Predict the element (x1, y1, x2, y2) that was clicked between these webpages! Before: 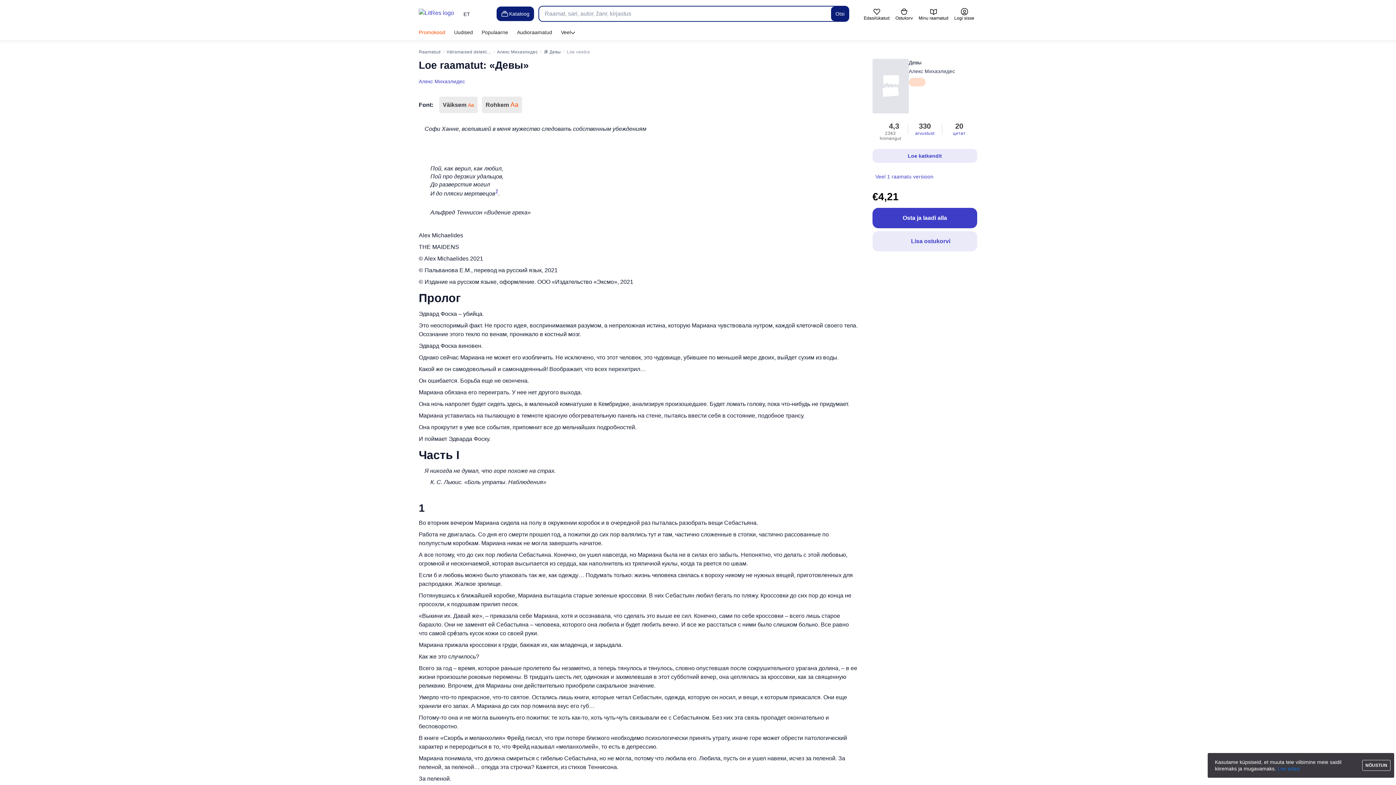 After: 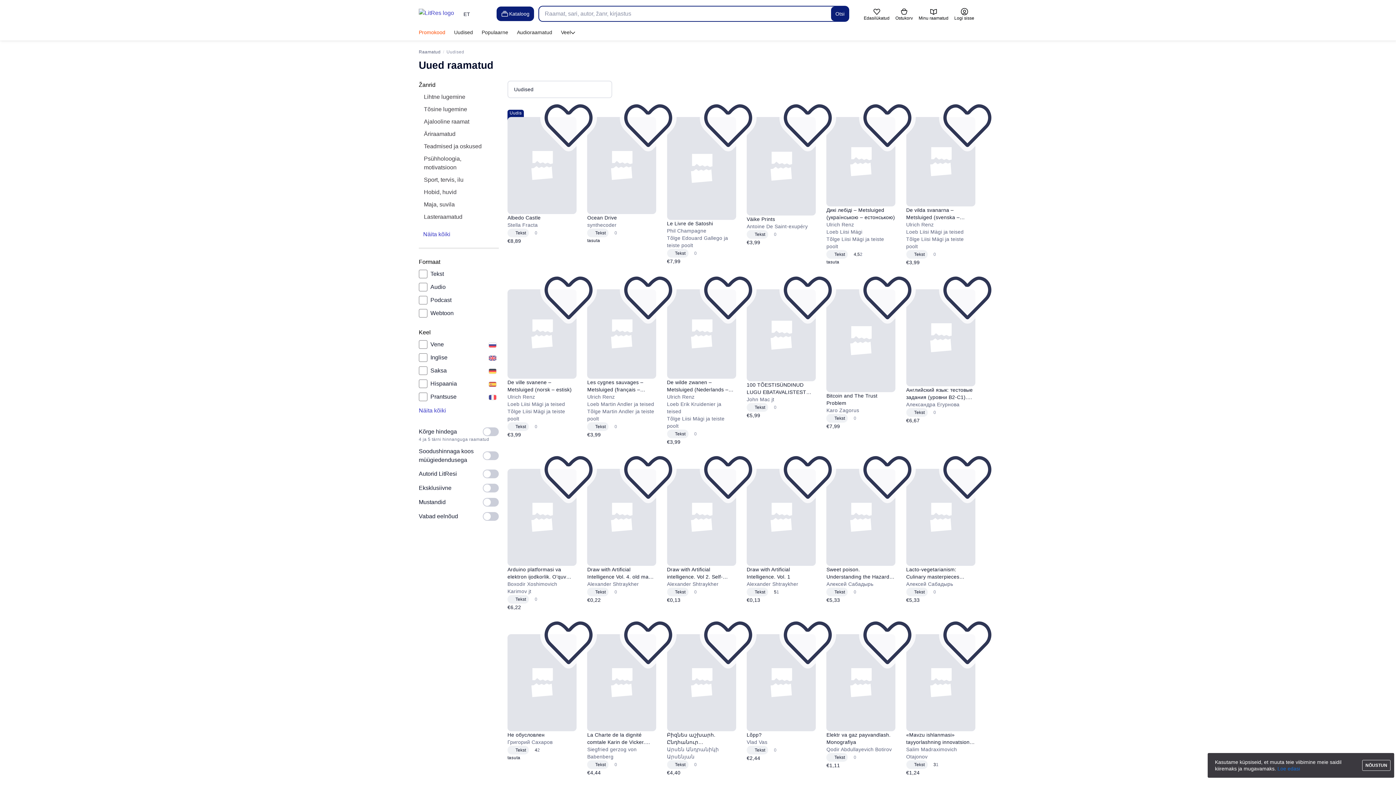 Action: bbox: (449, 25, 477, 39) label: Uudised